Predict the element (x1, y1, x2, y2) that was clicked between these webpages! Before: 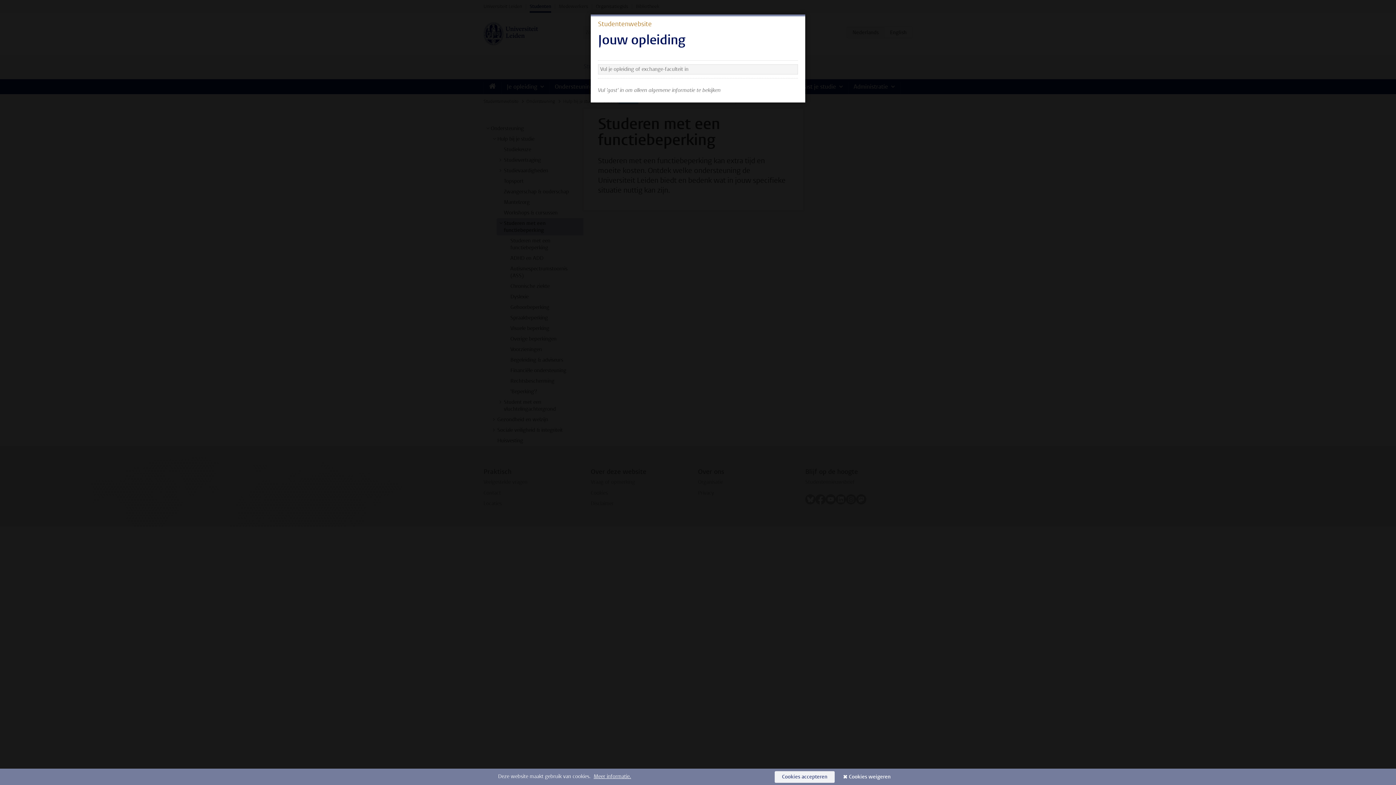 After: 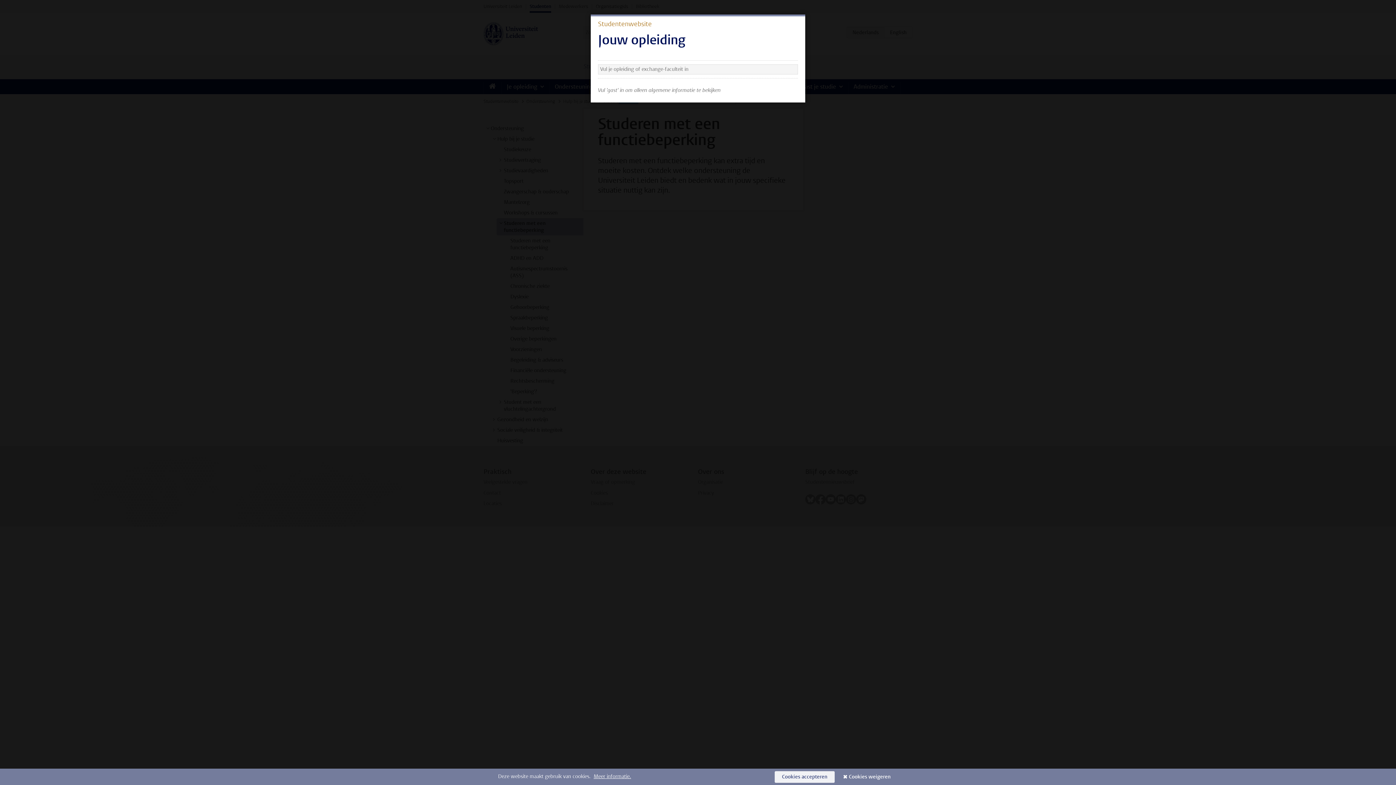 Action: bbox: (841, 771, 898, 783) label: Cookies weigeren